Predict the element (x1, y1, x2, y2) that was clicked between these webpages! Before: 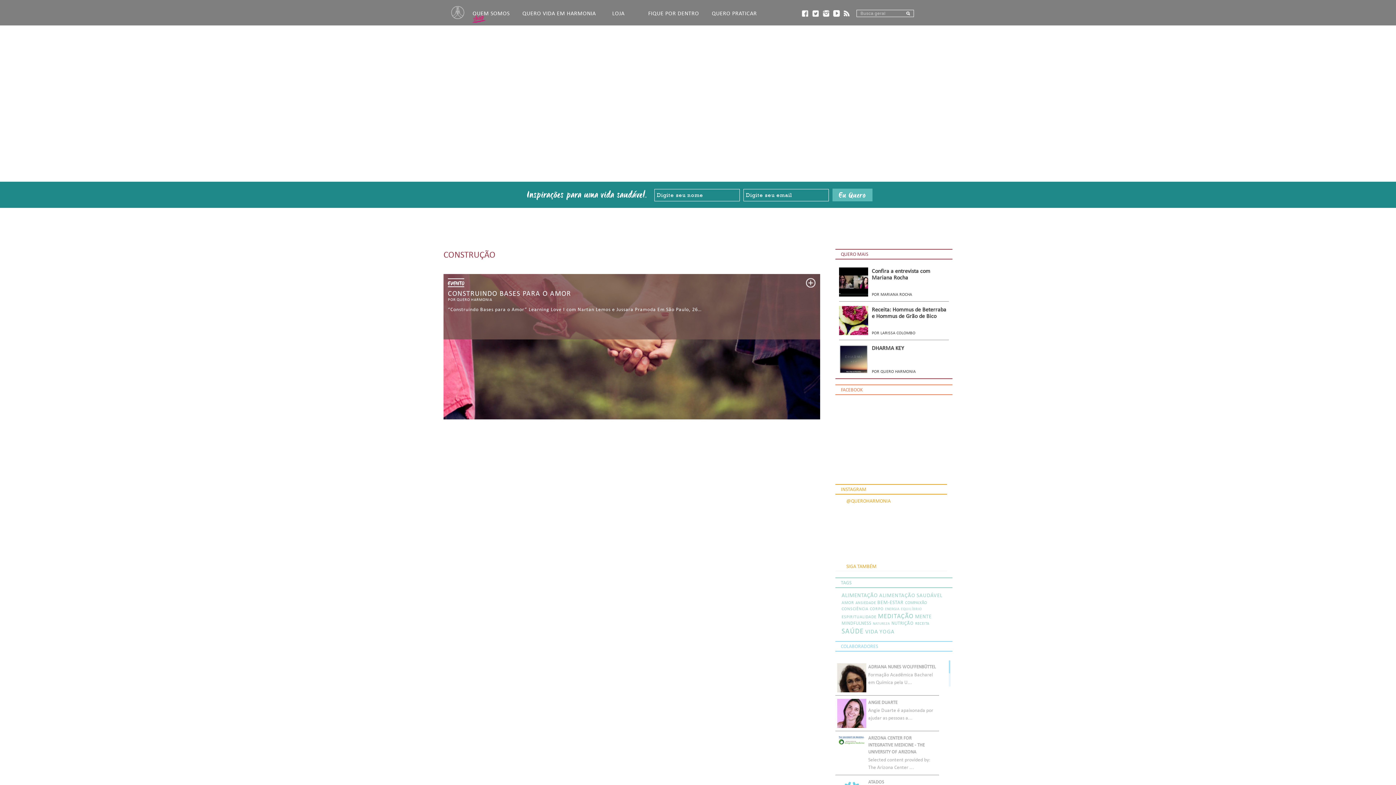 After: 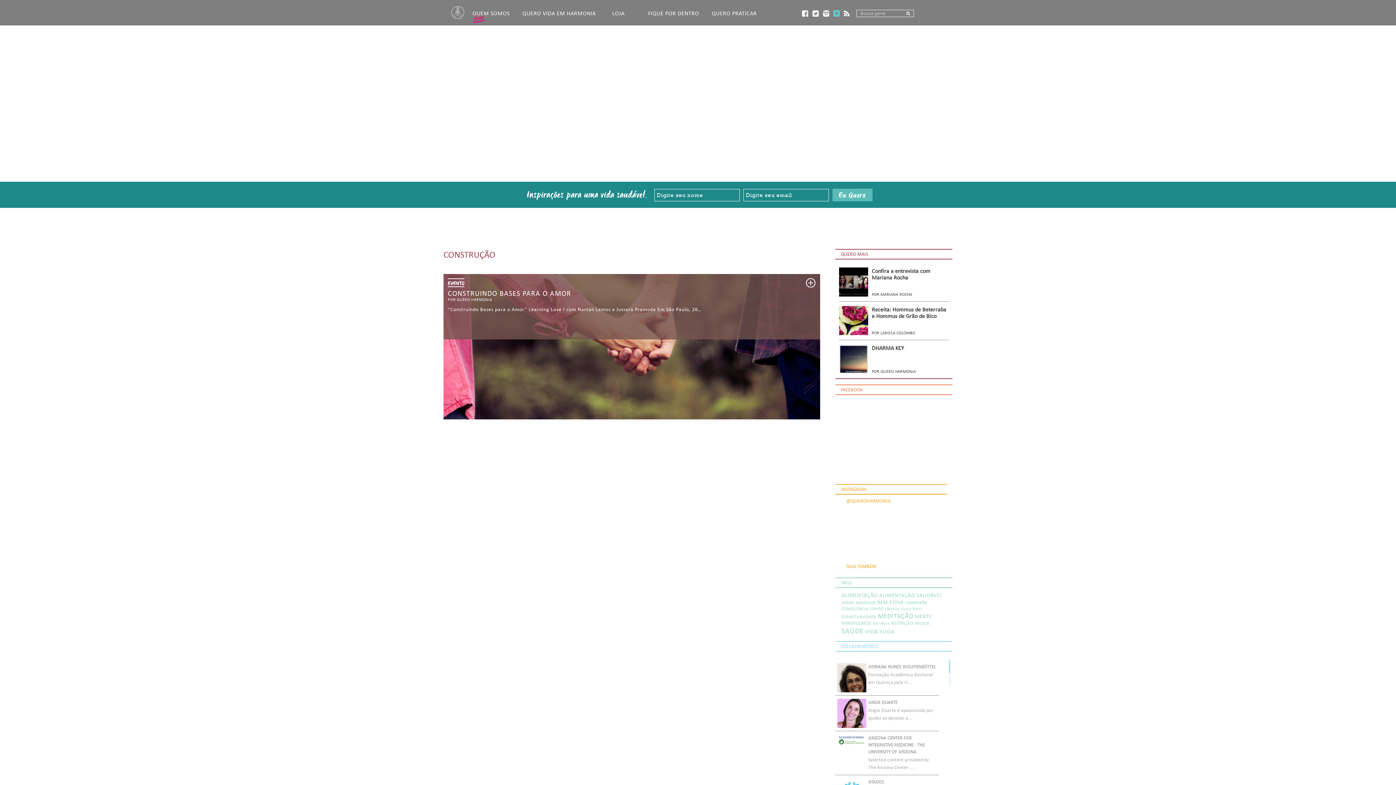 Action: label: Quero Harmonia no Youtube bbox: (833, 10, 840, 16)